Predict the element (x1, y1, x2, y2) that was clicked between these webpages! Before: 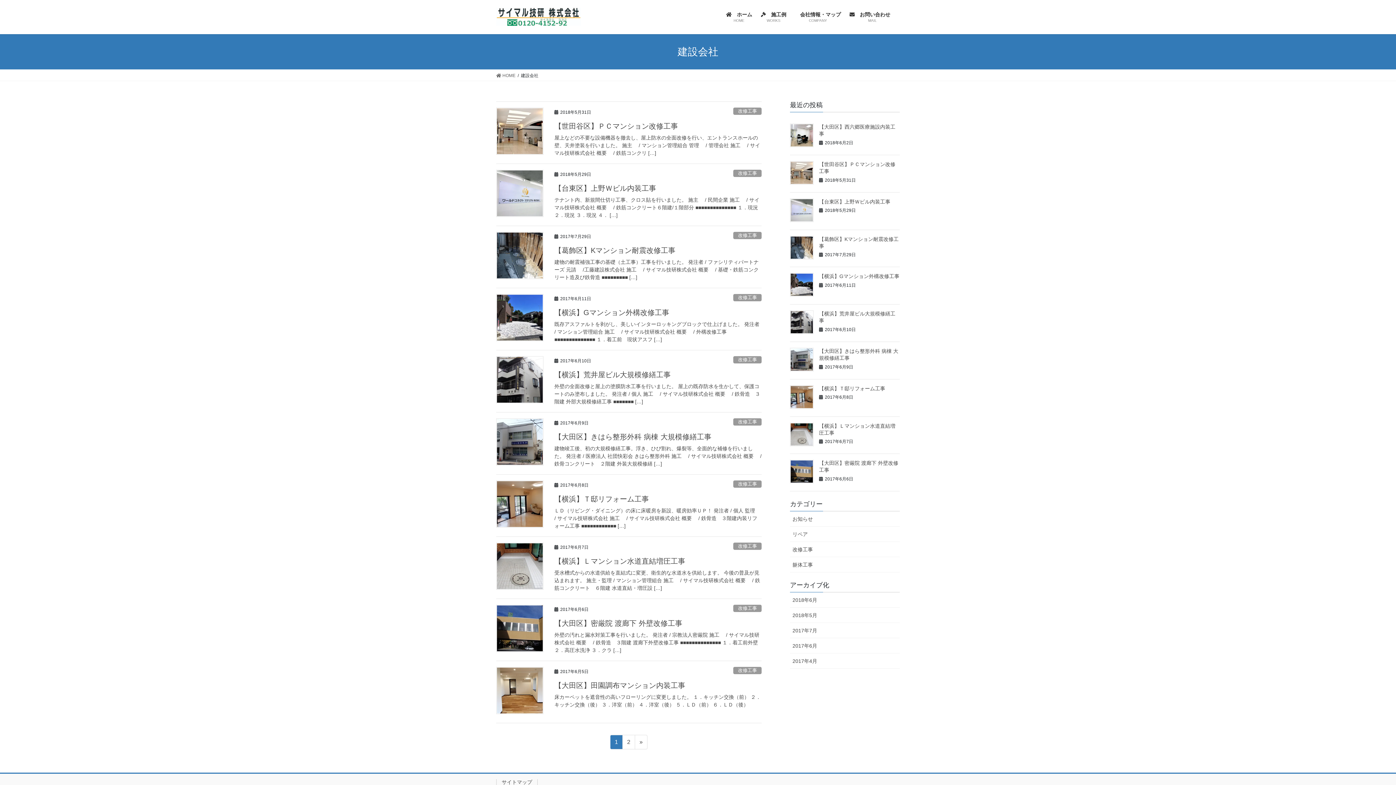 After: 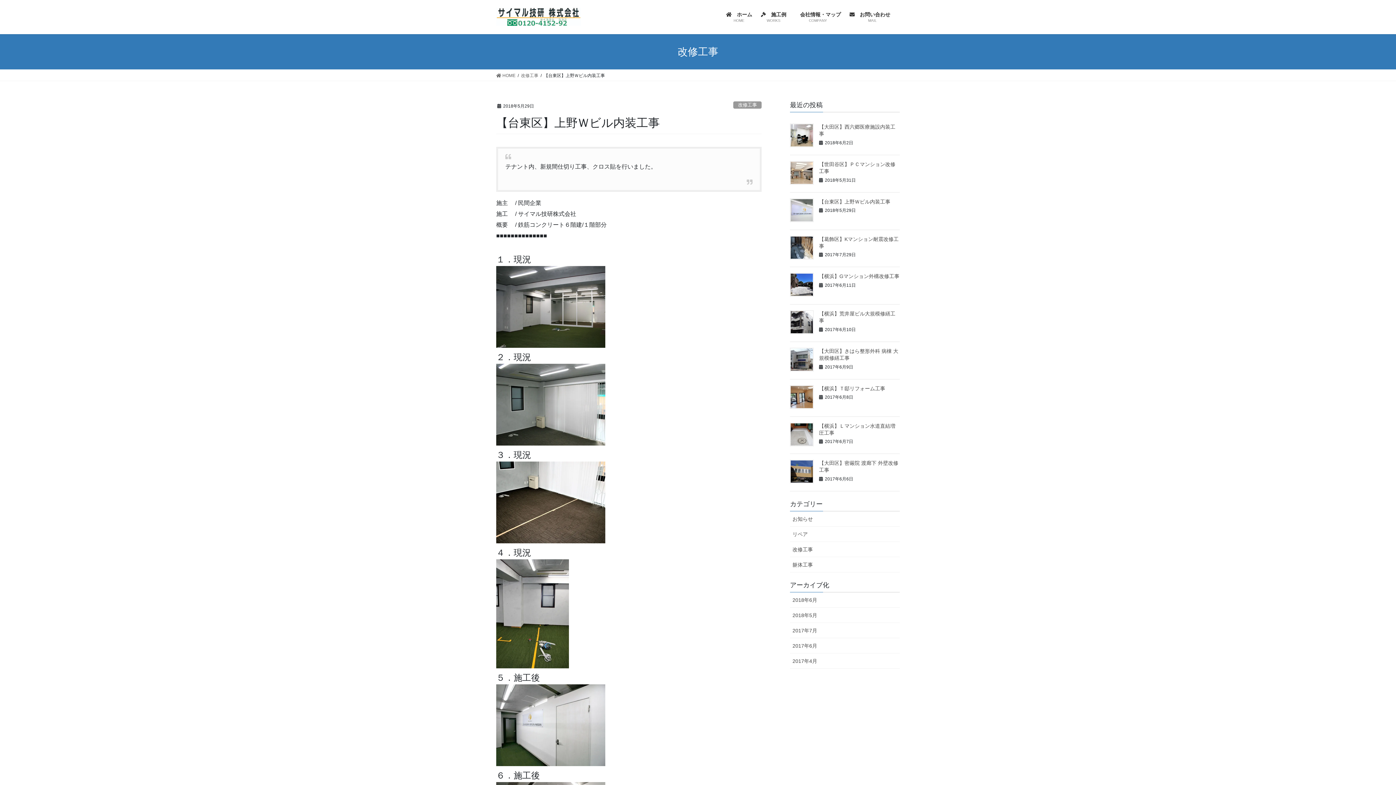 Action: bbox: (554, 184, 656, 192) label: 【台東区】上野Ｗビル内装工事